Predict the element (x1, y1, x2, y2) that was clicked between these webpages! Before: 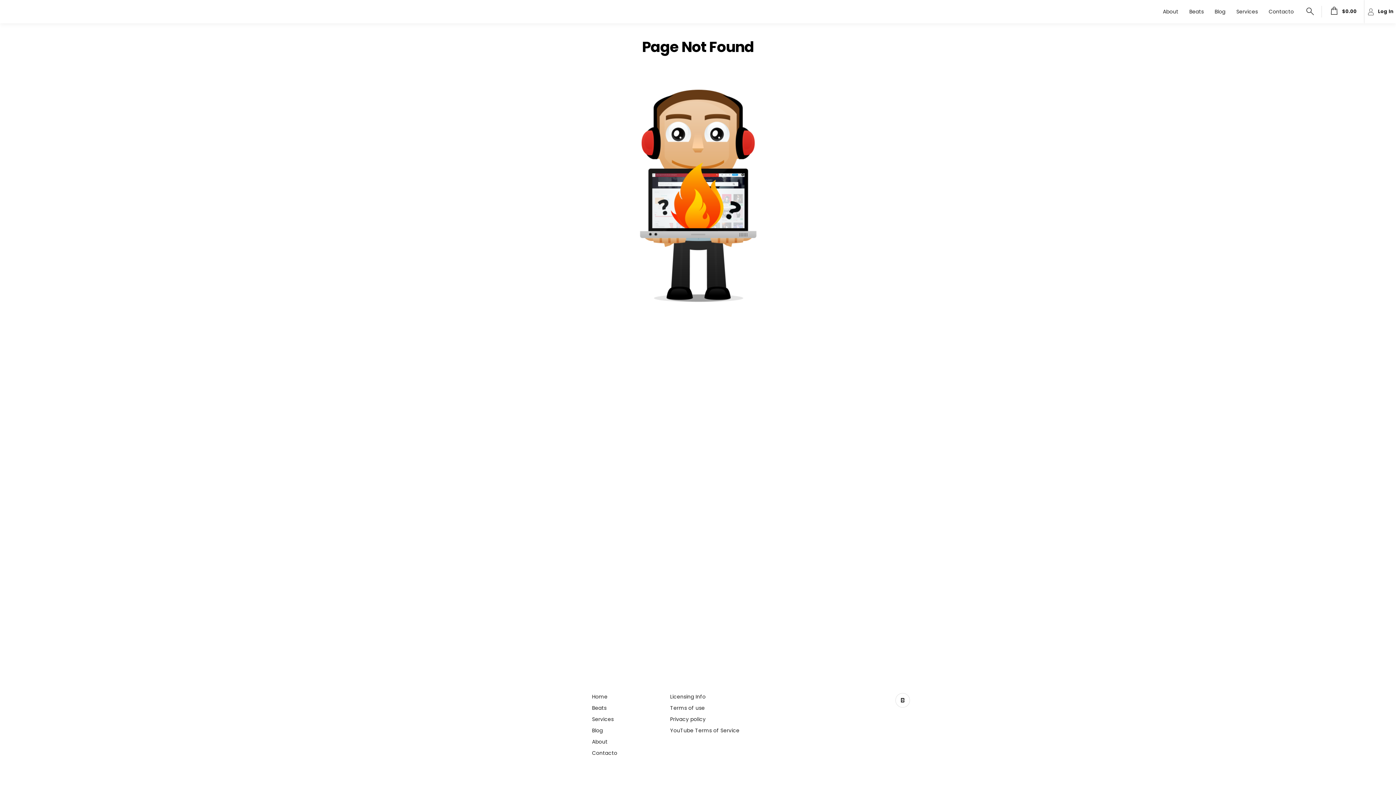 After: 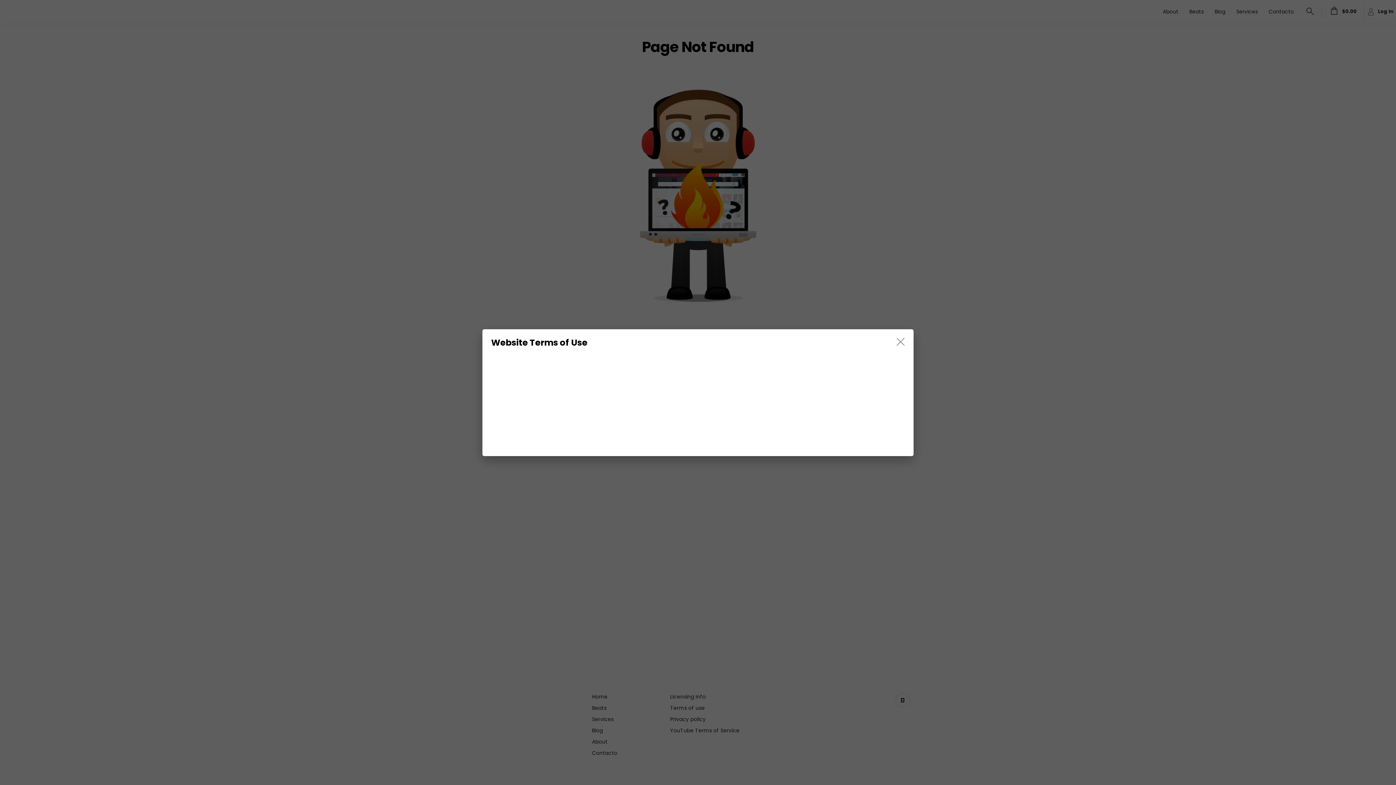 Action: bbox: (670, 704, 705, 712) label: Terms of use